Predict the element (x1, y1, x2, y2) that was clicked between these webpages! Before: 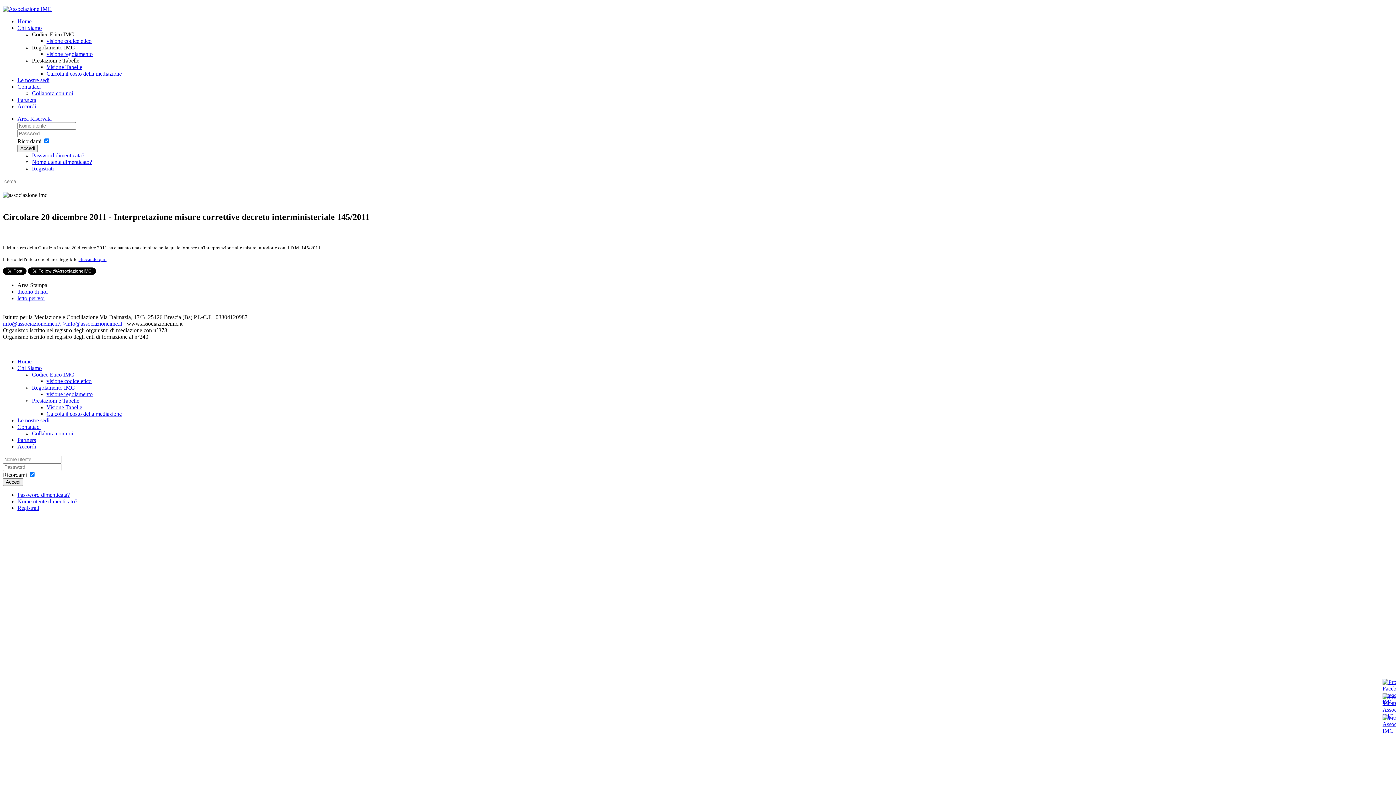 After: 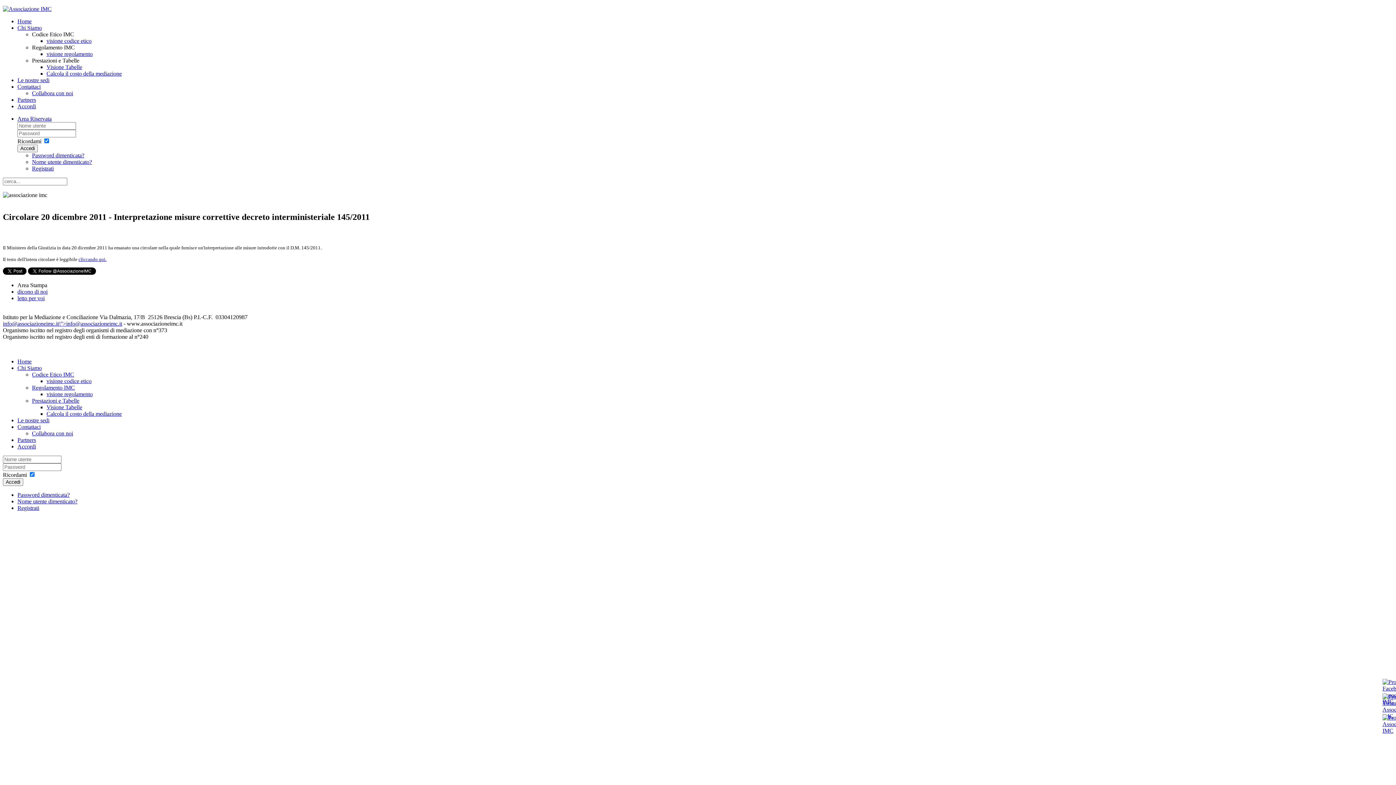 Action: bbox: (32, 384, 74, 390) label: Regolamento IMC